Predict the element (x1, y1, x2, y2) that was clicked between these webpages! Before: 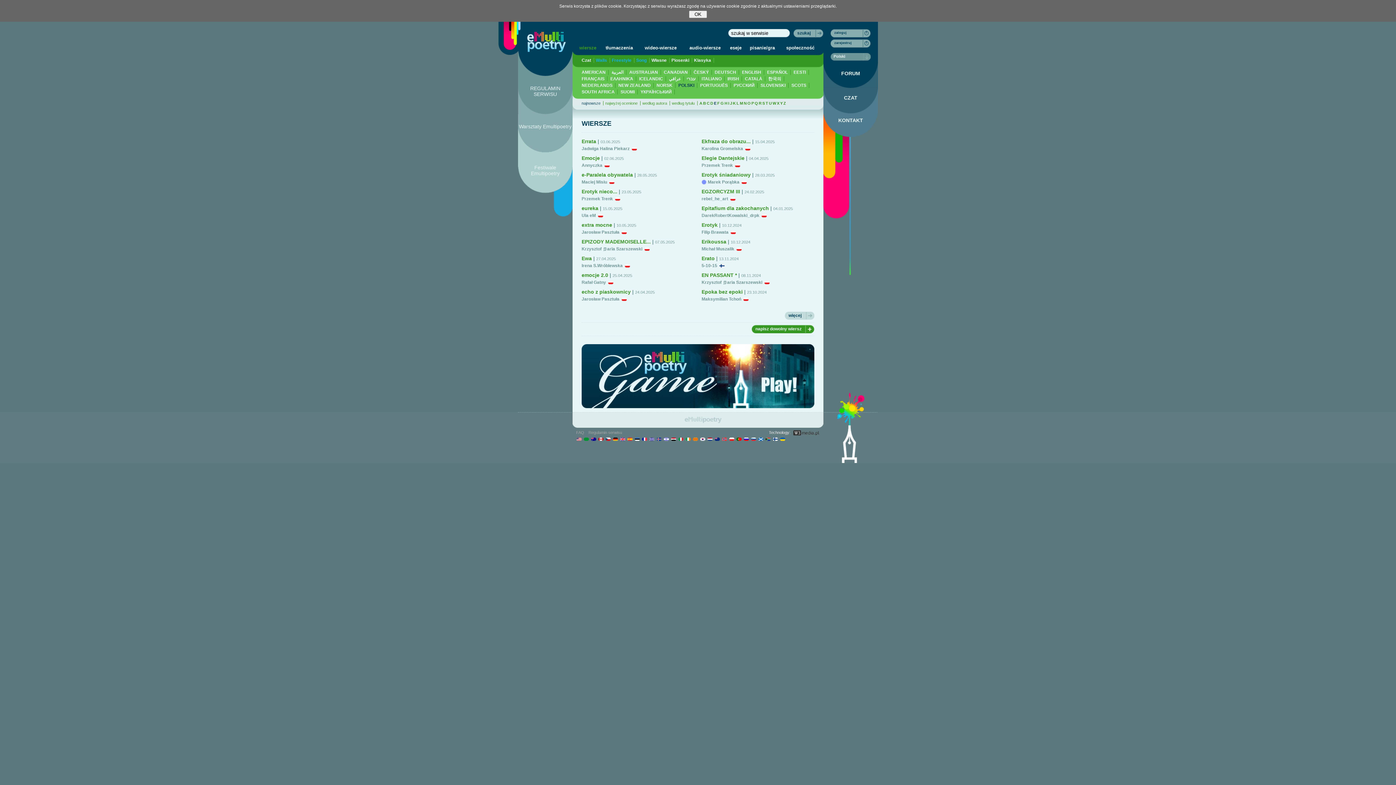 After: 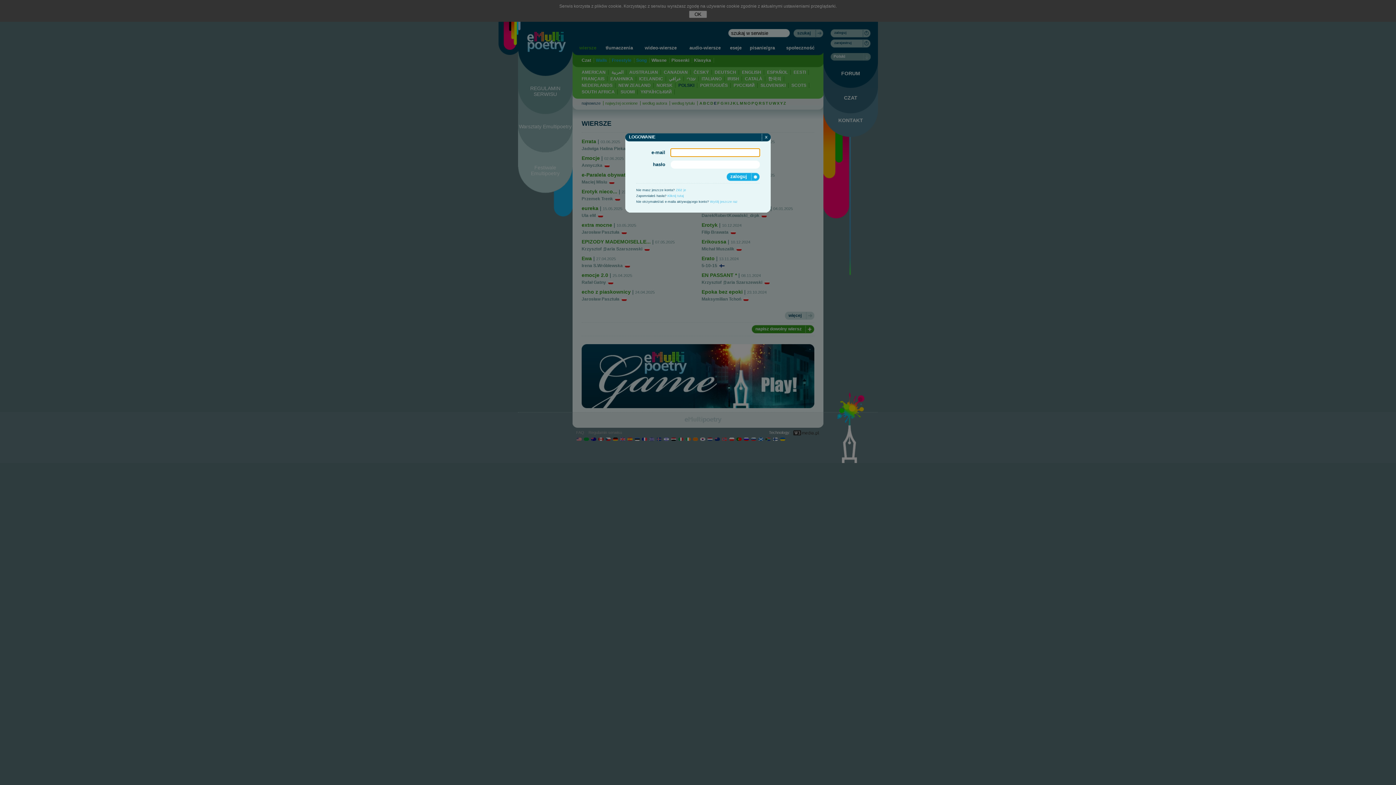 Action: bbox: (752, 325, 801, 333) label: napisz dowolny wiersz